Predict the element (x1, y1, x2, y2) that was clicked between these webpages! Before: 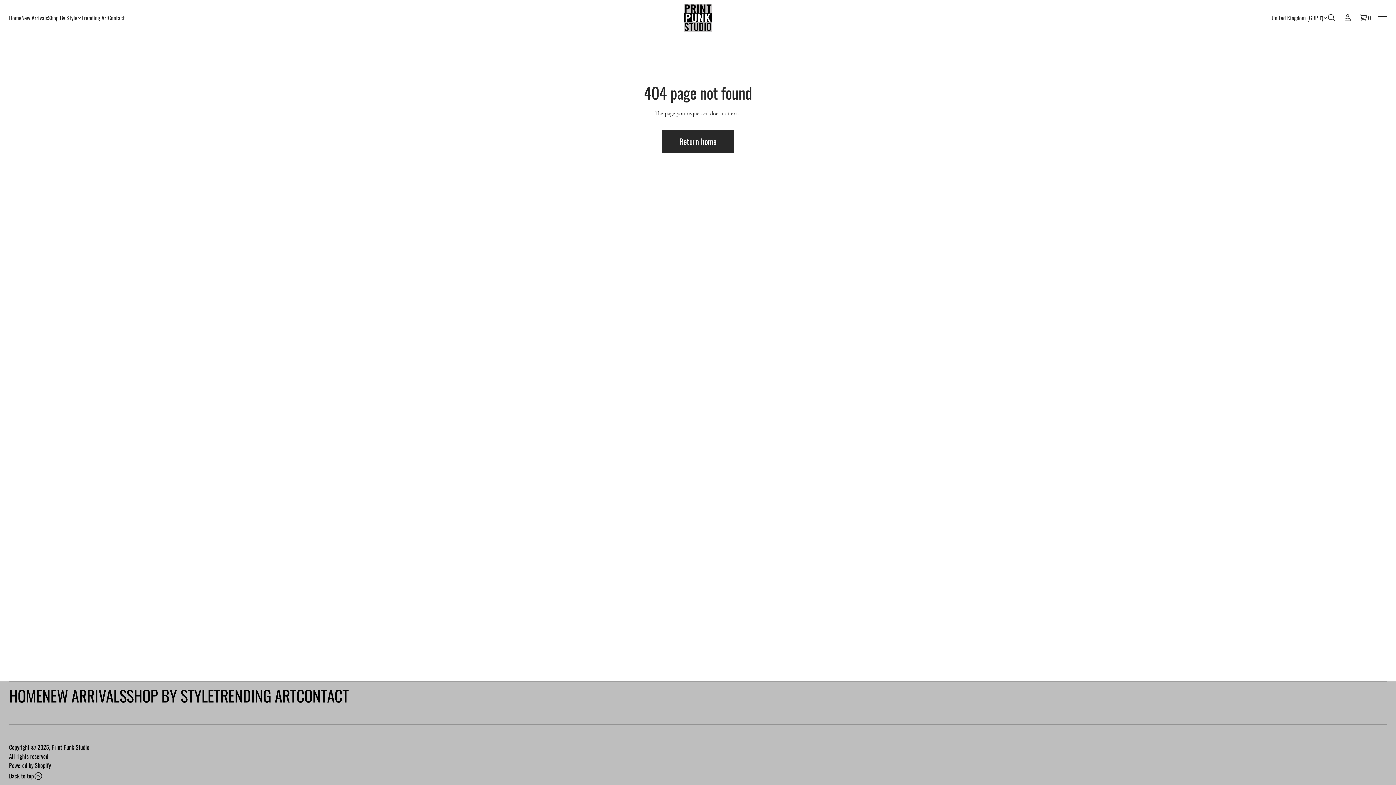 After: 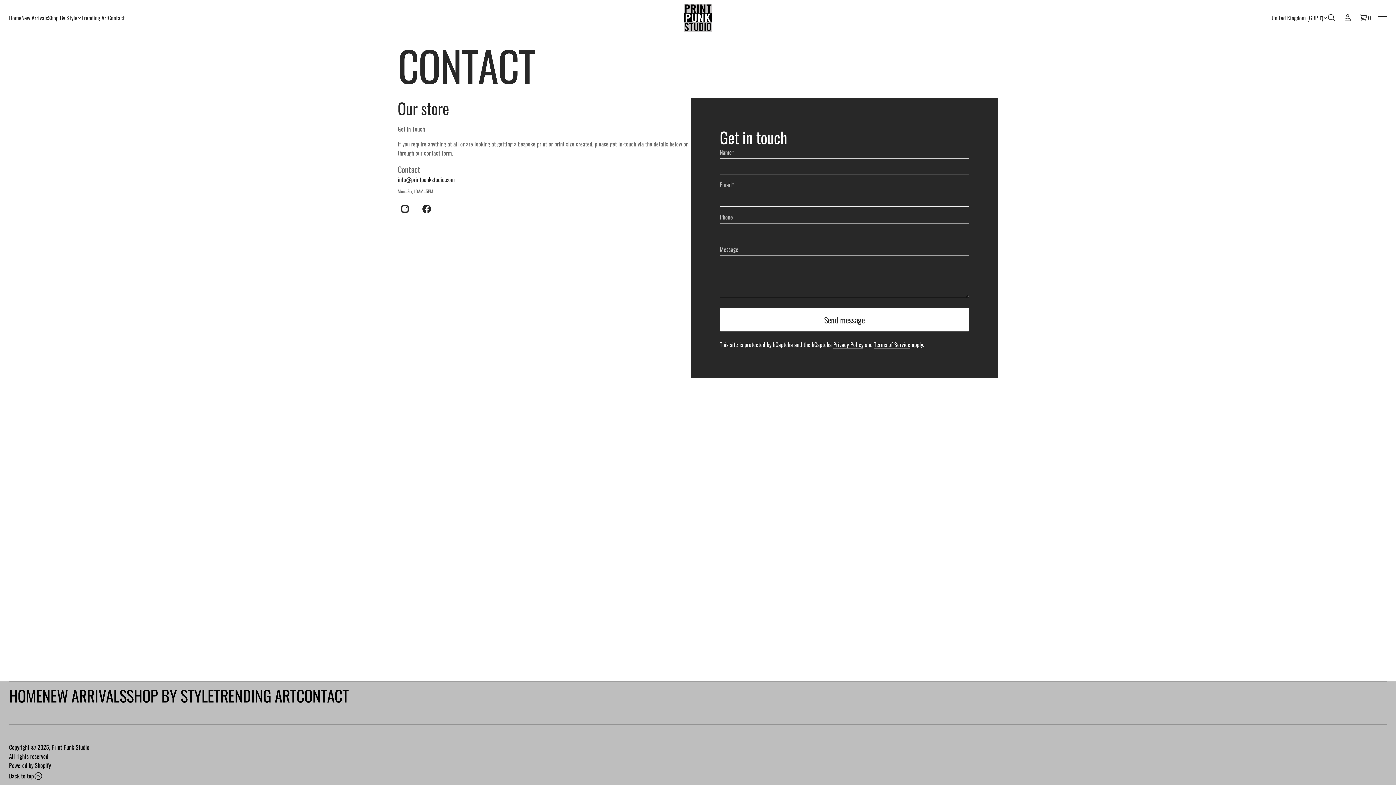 Action: label: Contact bbox: (108, 12, 124, 23)